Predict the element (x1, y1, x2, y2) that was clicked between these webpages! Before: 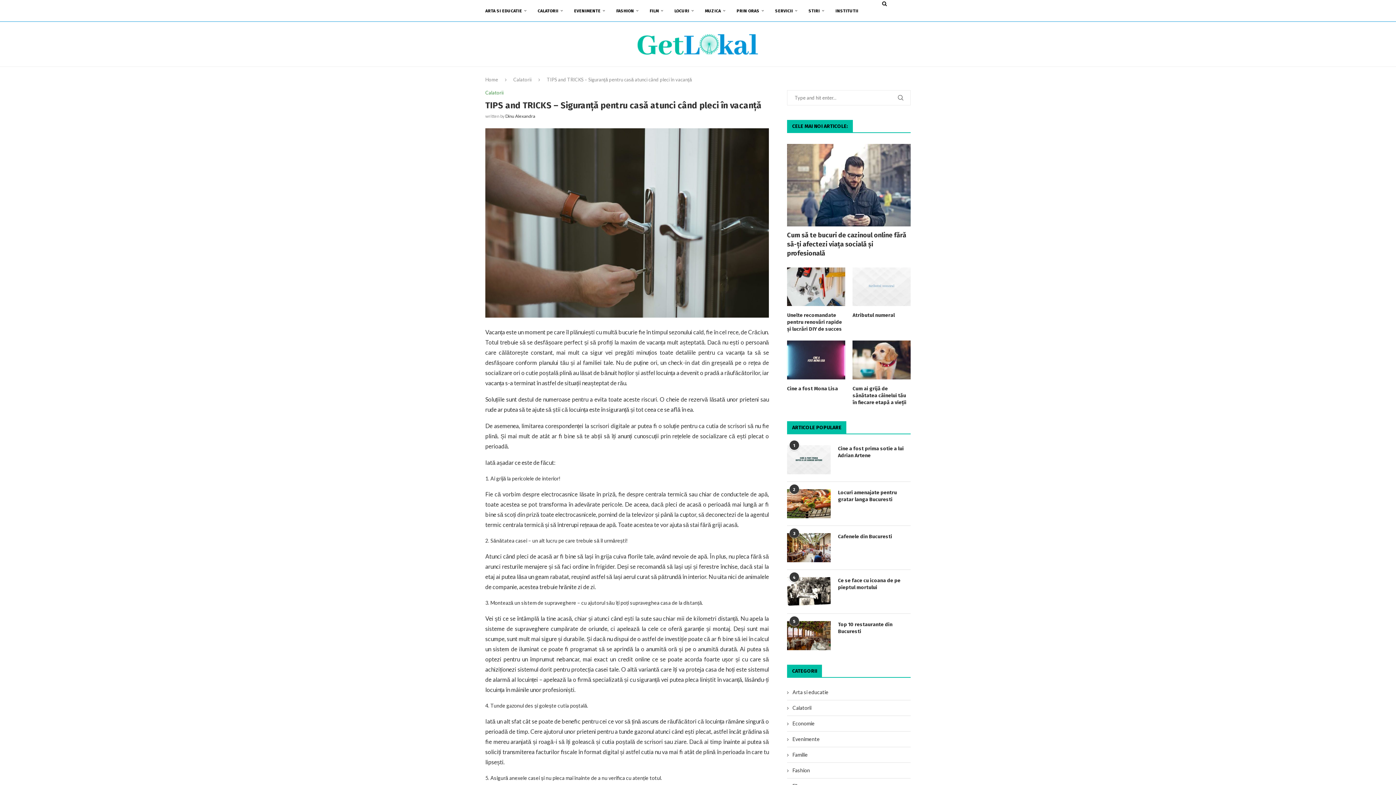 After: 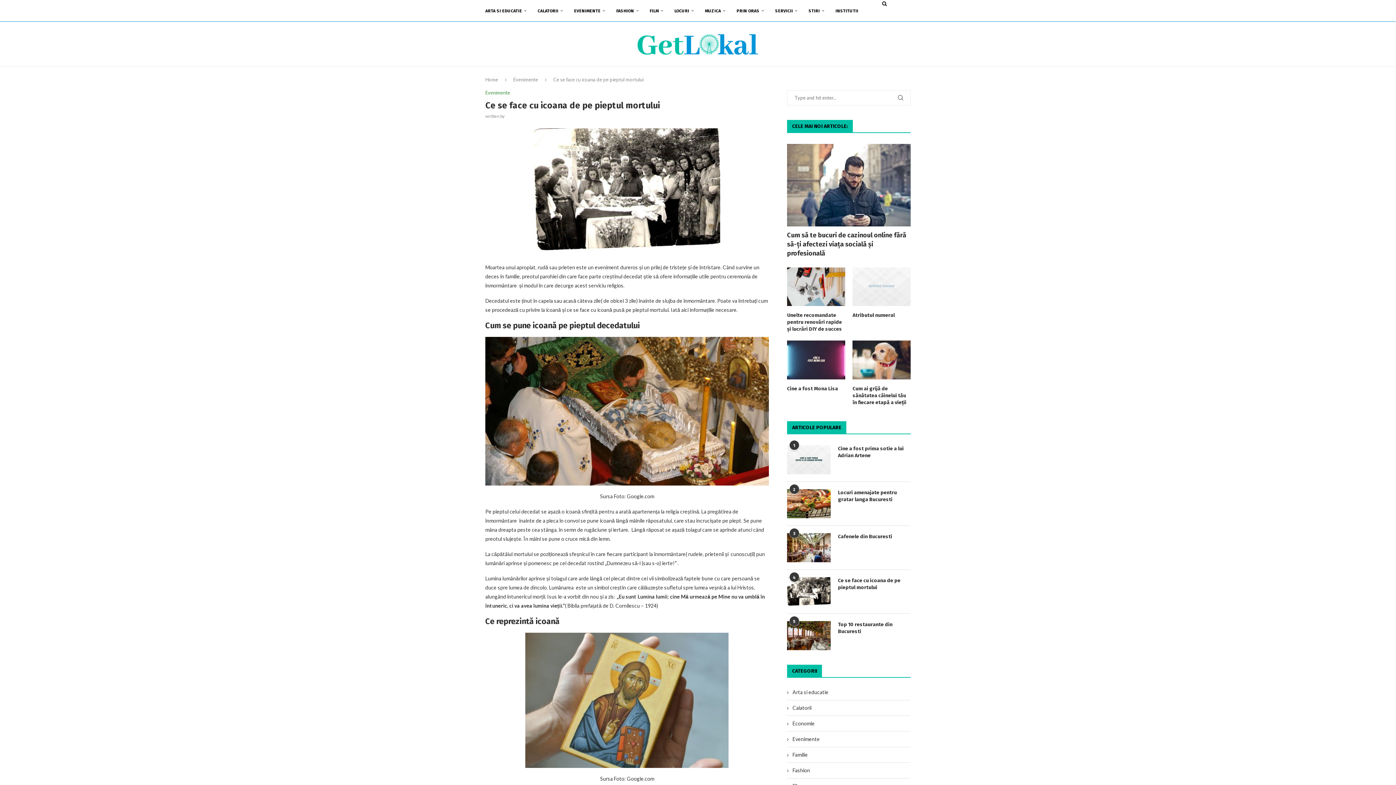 Action: bbox: (787, 577, 830, 606)